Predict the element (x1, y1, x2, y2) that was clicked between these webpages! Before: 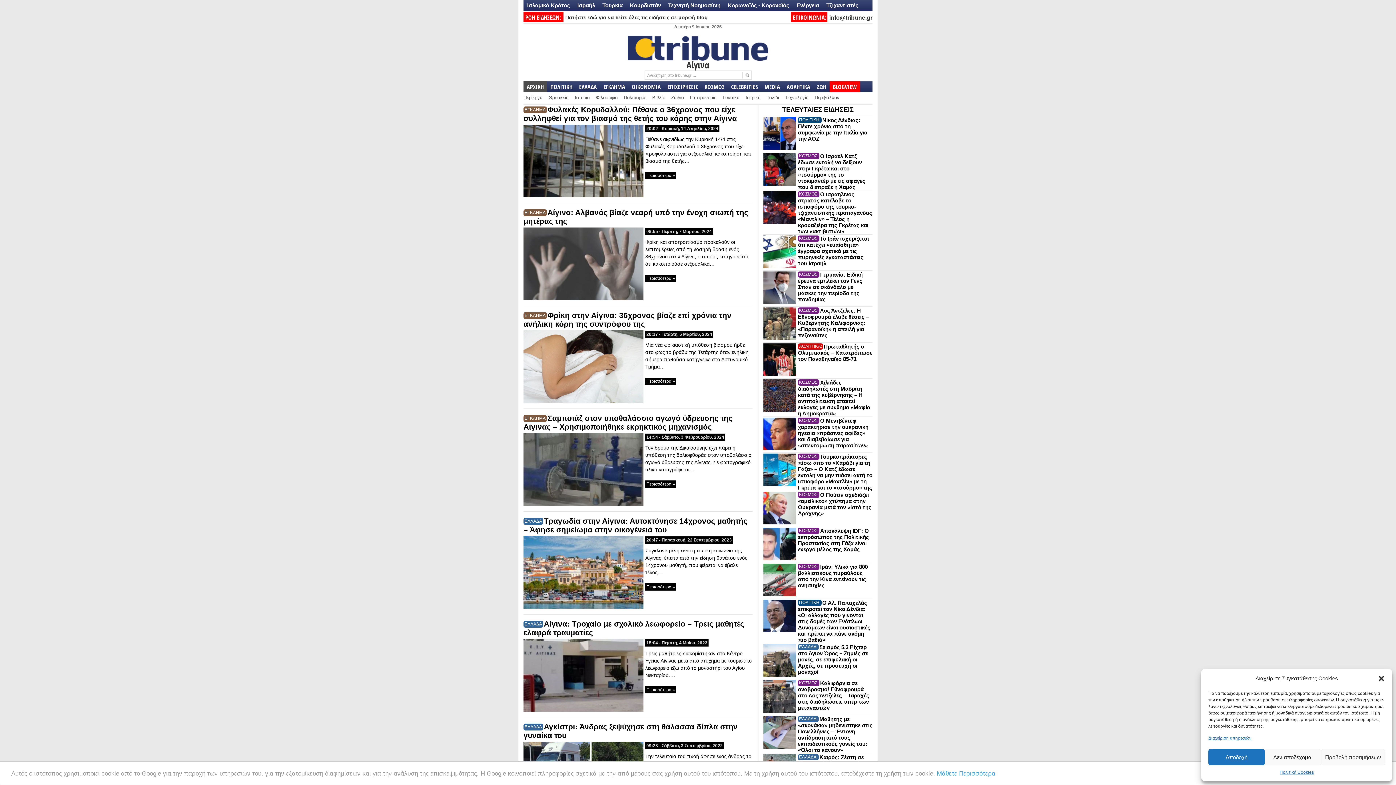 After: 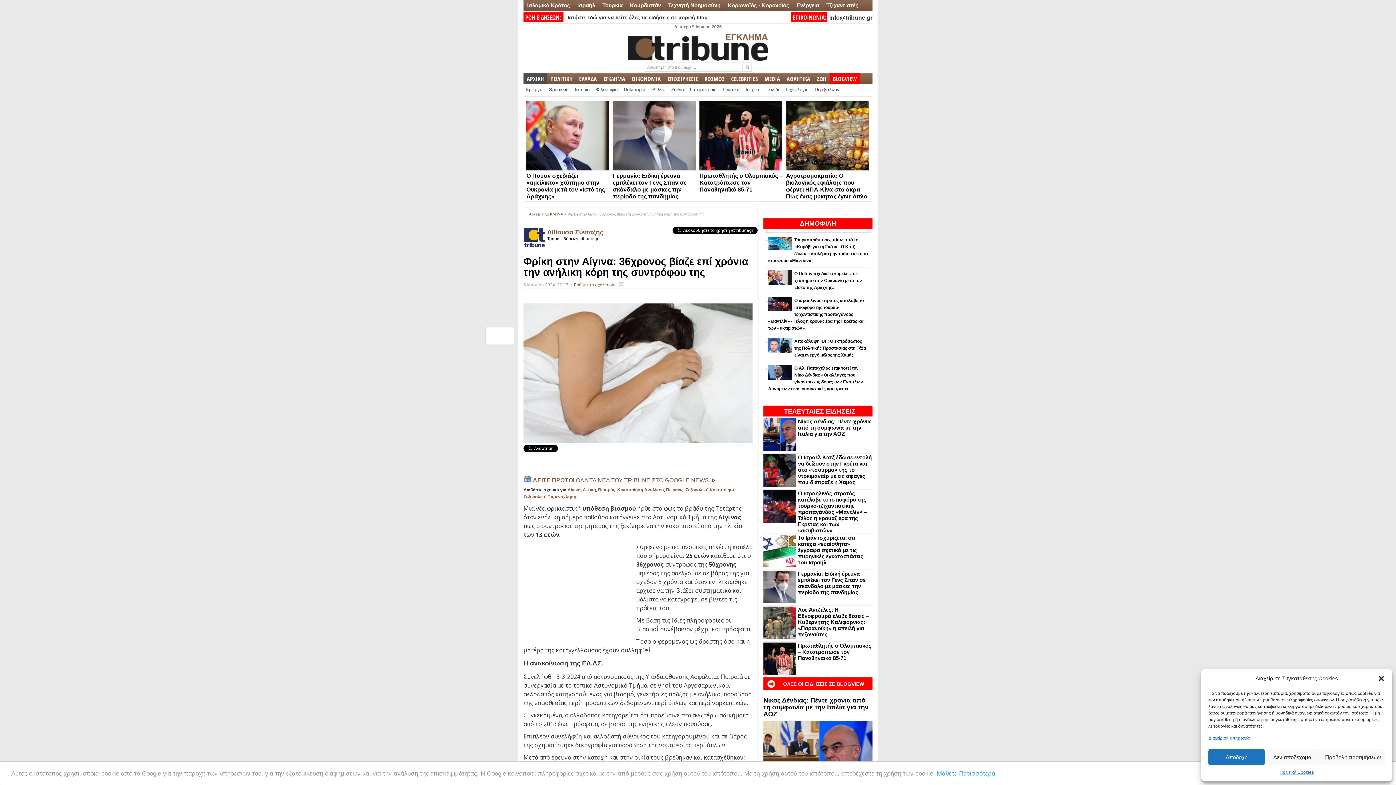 Action: bbox: (645, 378, 676, 384) label: Περισσότερα »